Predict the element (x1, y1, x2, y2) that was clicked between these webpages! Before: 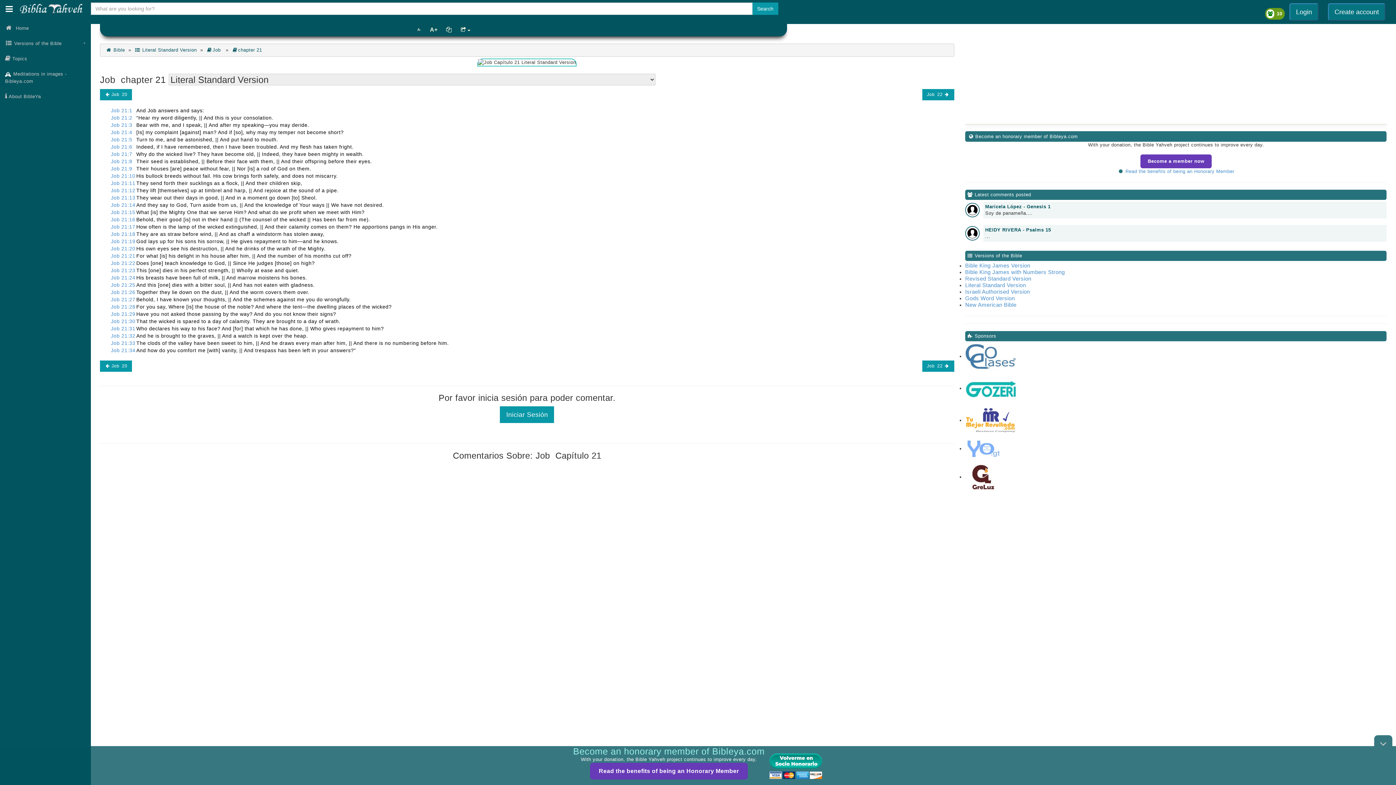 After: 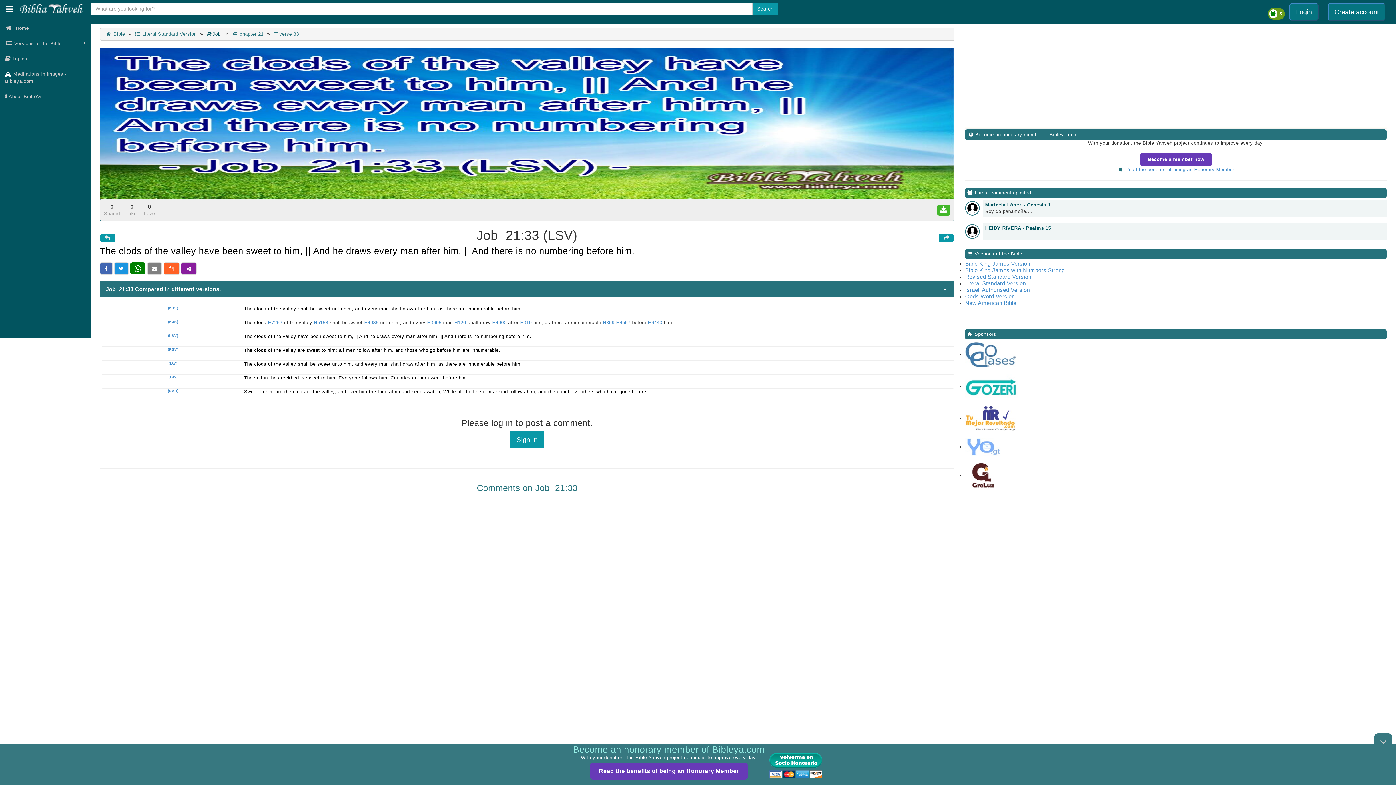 Action: label: Job 21:33 bbox: (110, 340, 135, 346)